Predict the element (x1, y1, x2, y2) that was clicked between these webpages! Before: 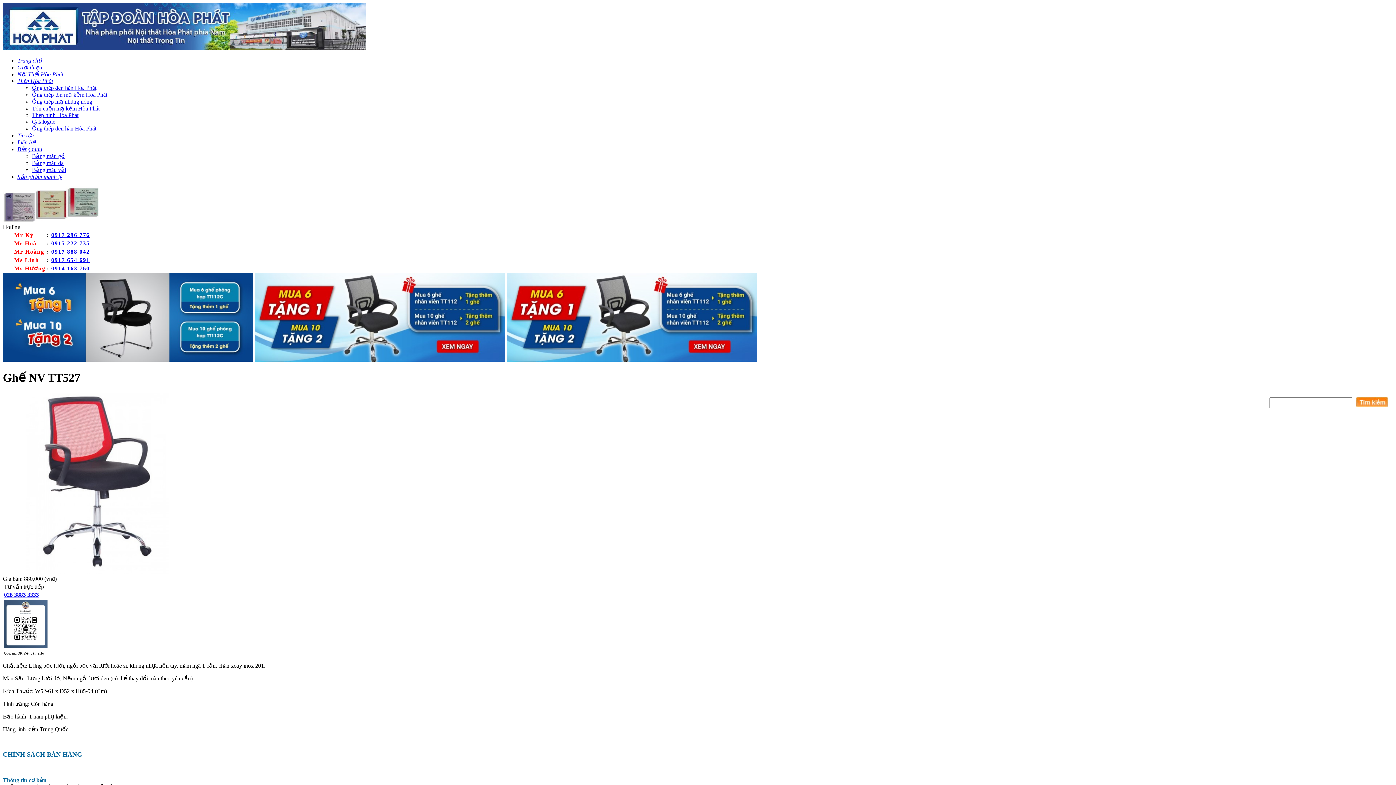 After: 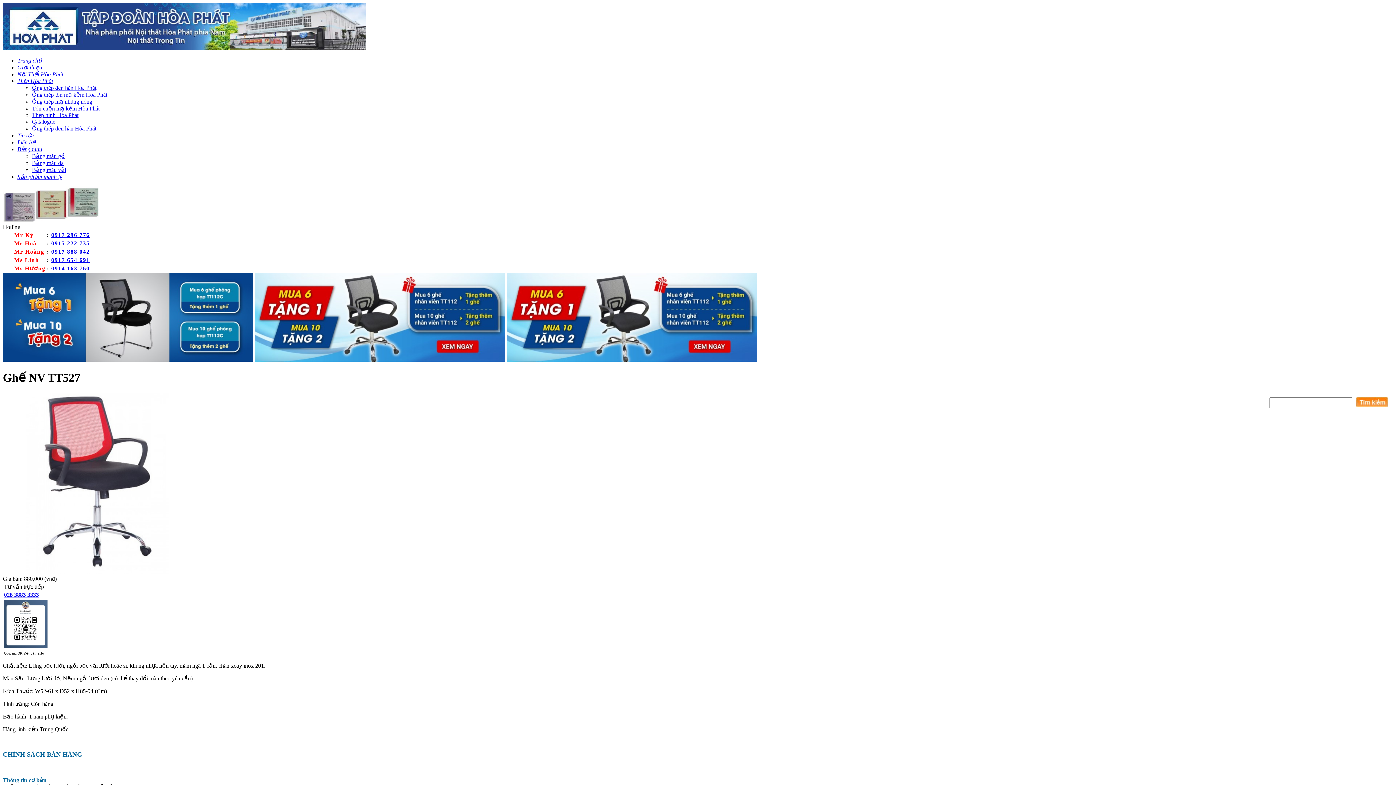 Action: bbox: (51, 265, 91, 271) label: 0914 163 760 